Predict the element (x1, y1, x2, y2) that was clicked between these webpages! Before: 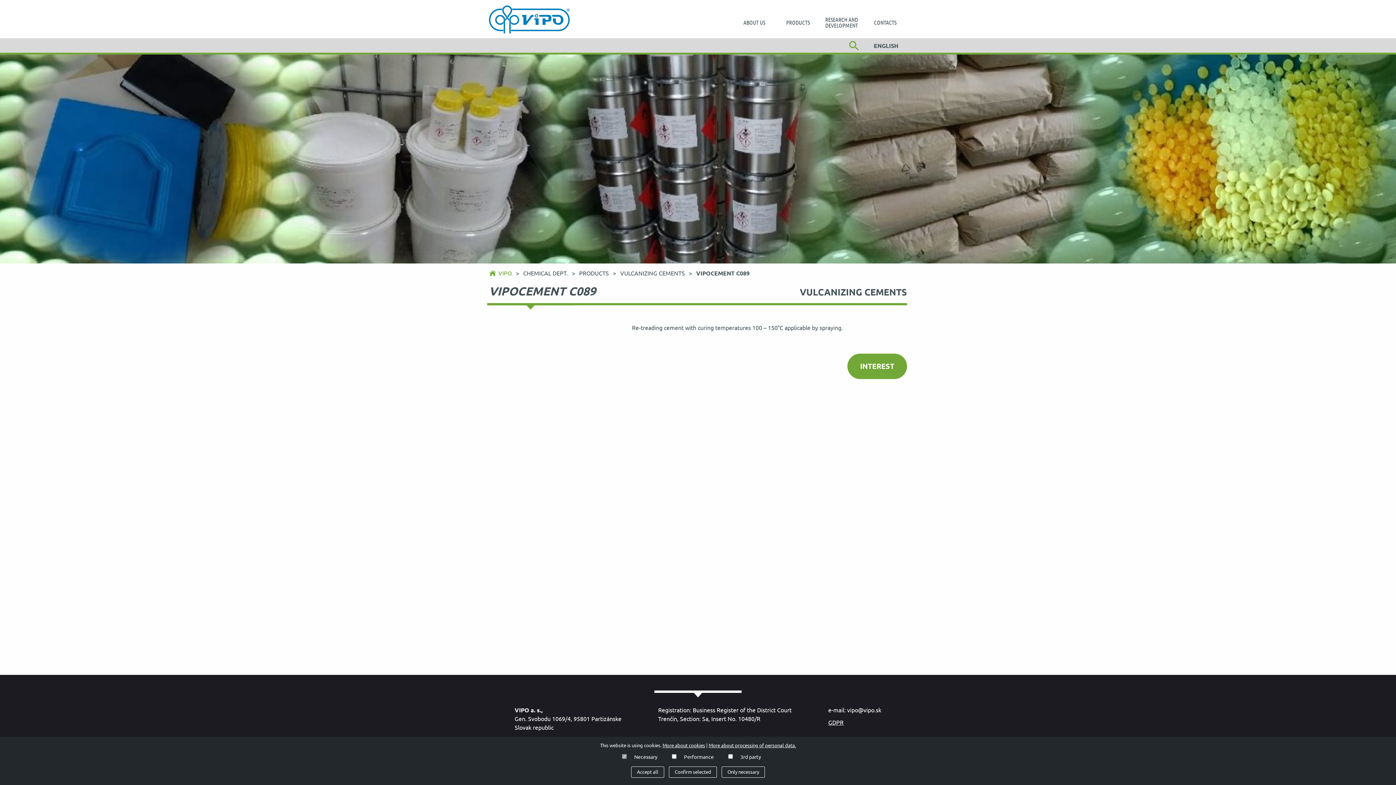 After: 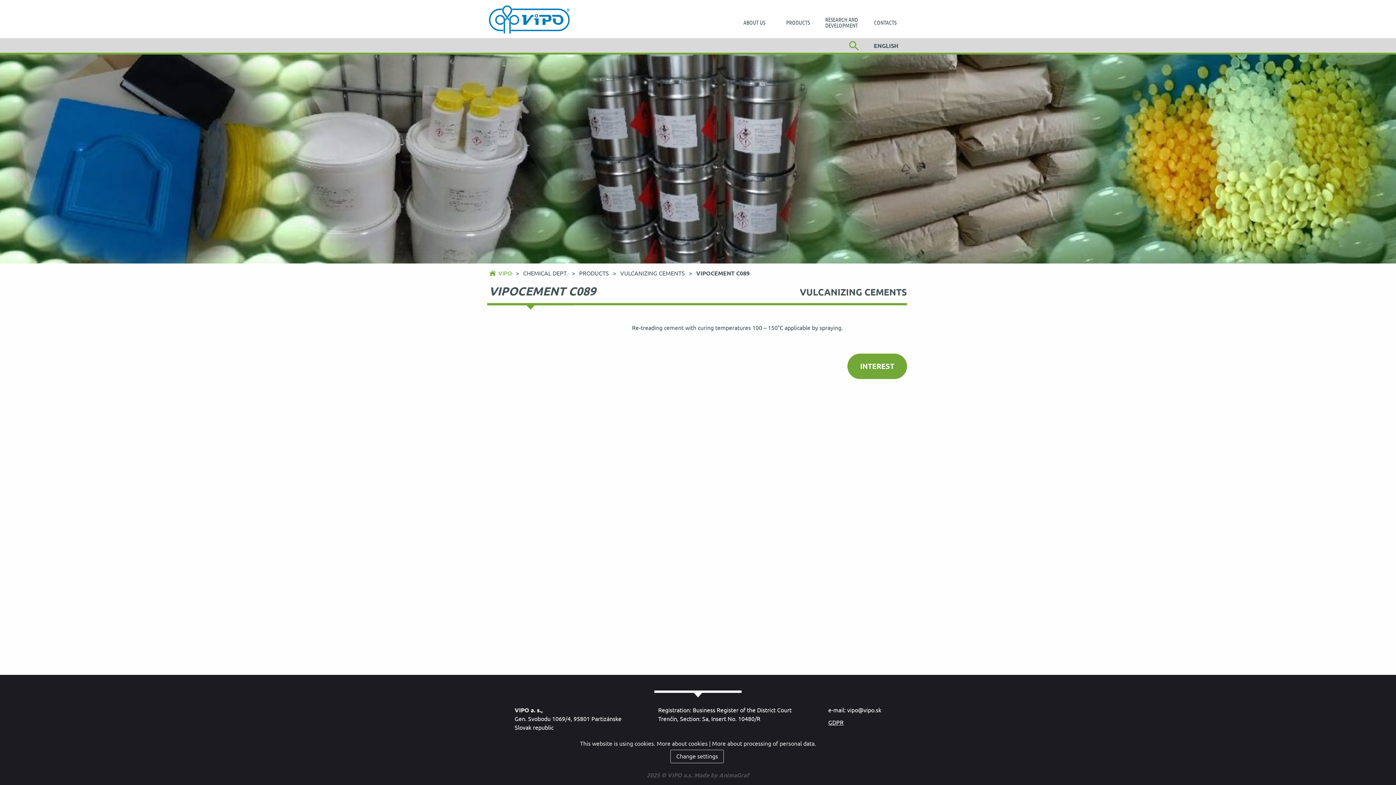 Action: bbox: (631, 766, 664, 778) label: Accept all